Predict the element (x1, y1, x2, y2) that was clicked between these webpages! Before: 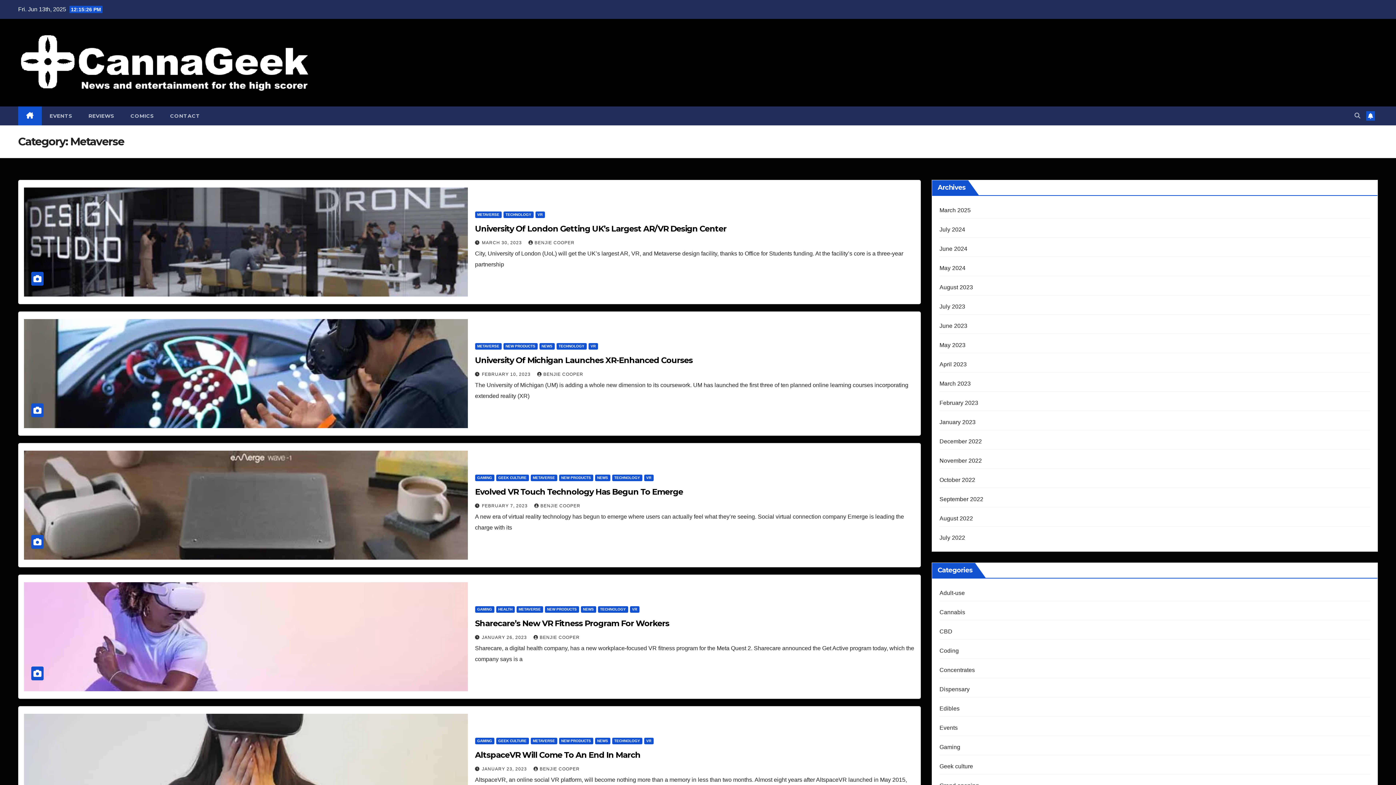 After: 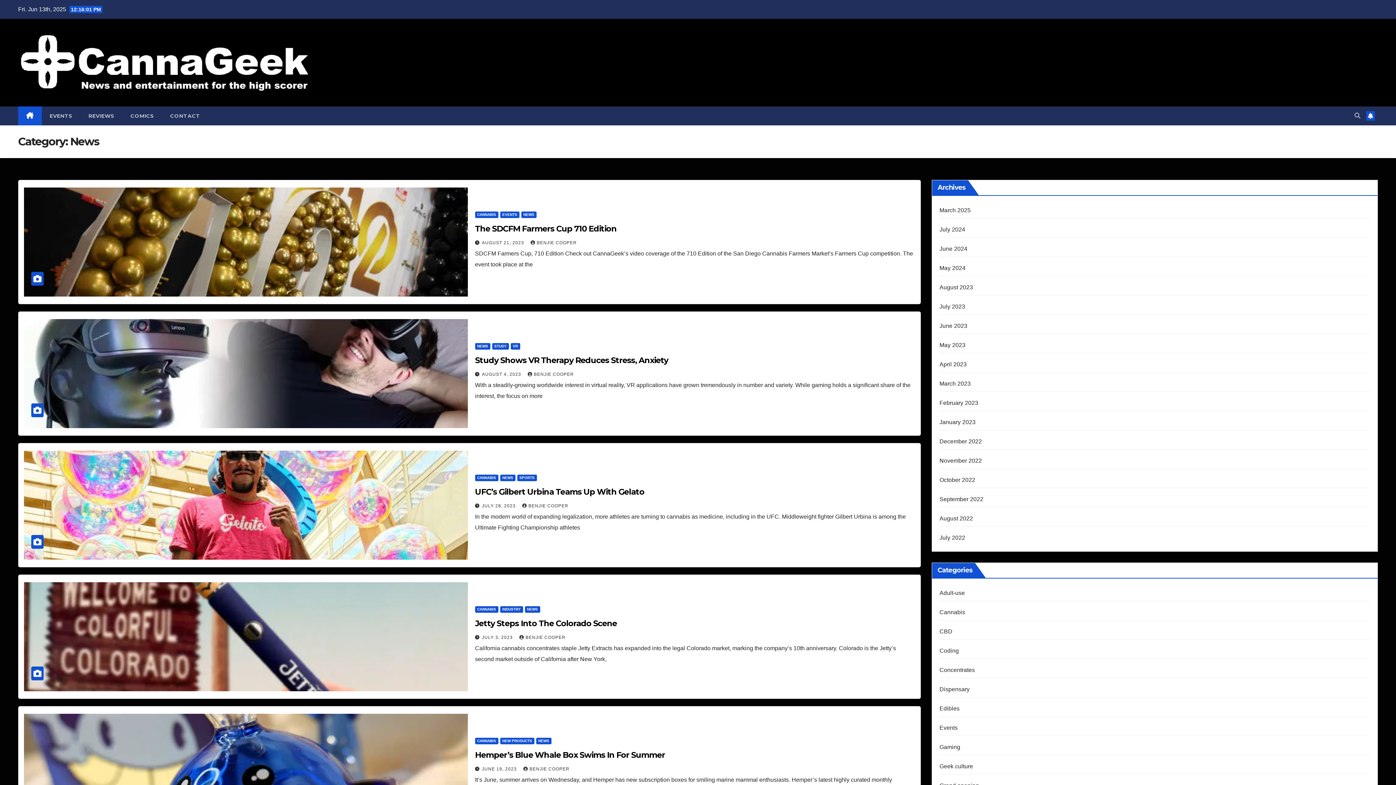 Action: bbox: (595, 738, 610, 744) label: NEWS